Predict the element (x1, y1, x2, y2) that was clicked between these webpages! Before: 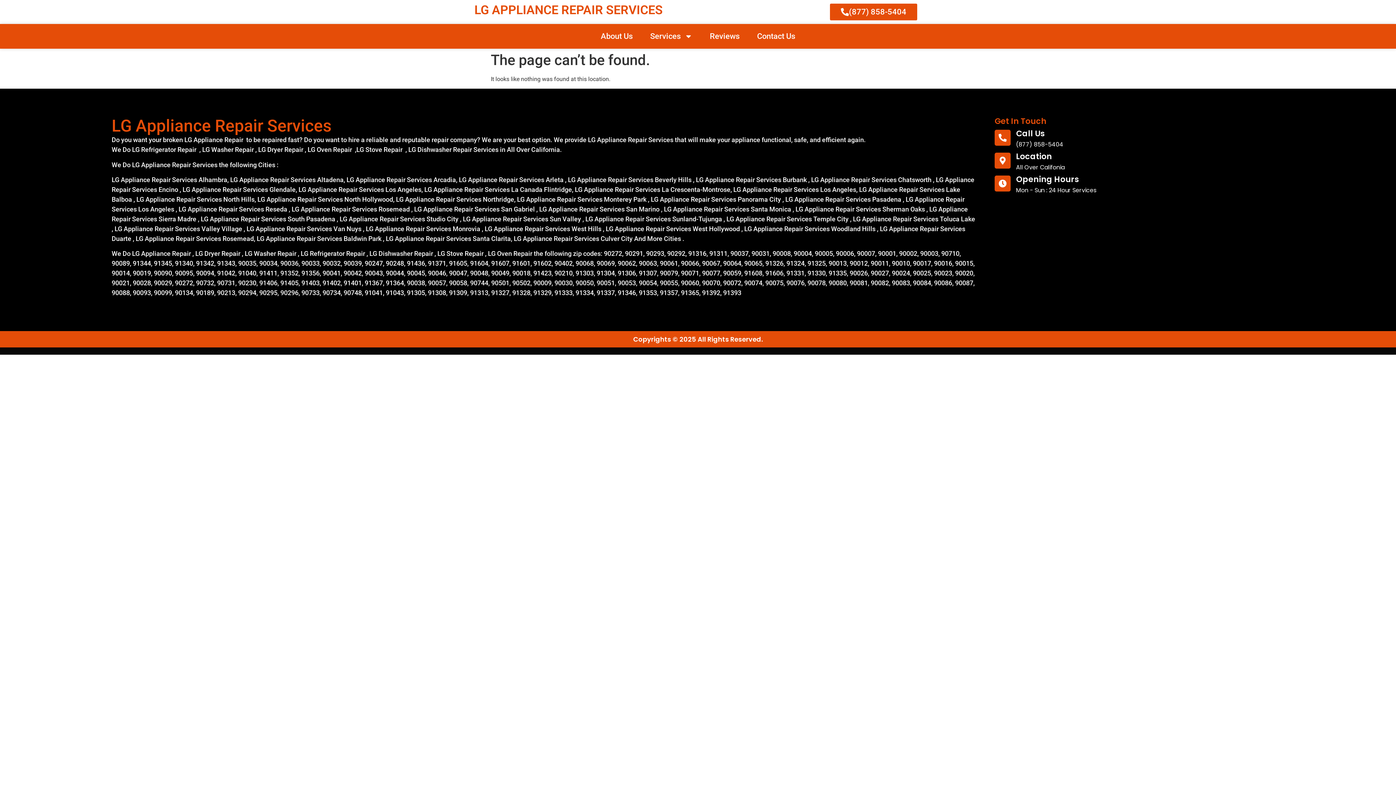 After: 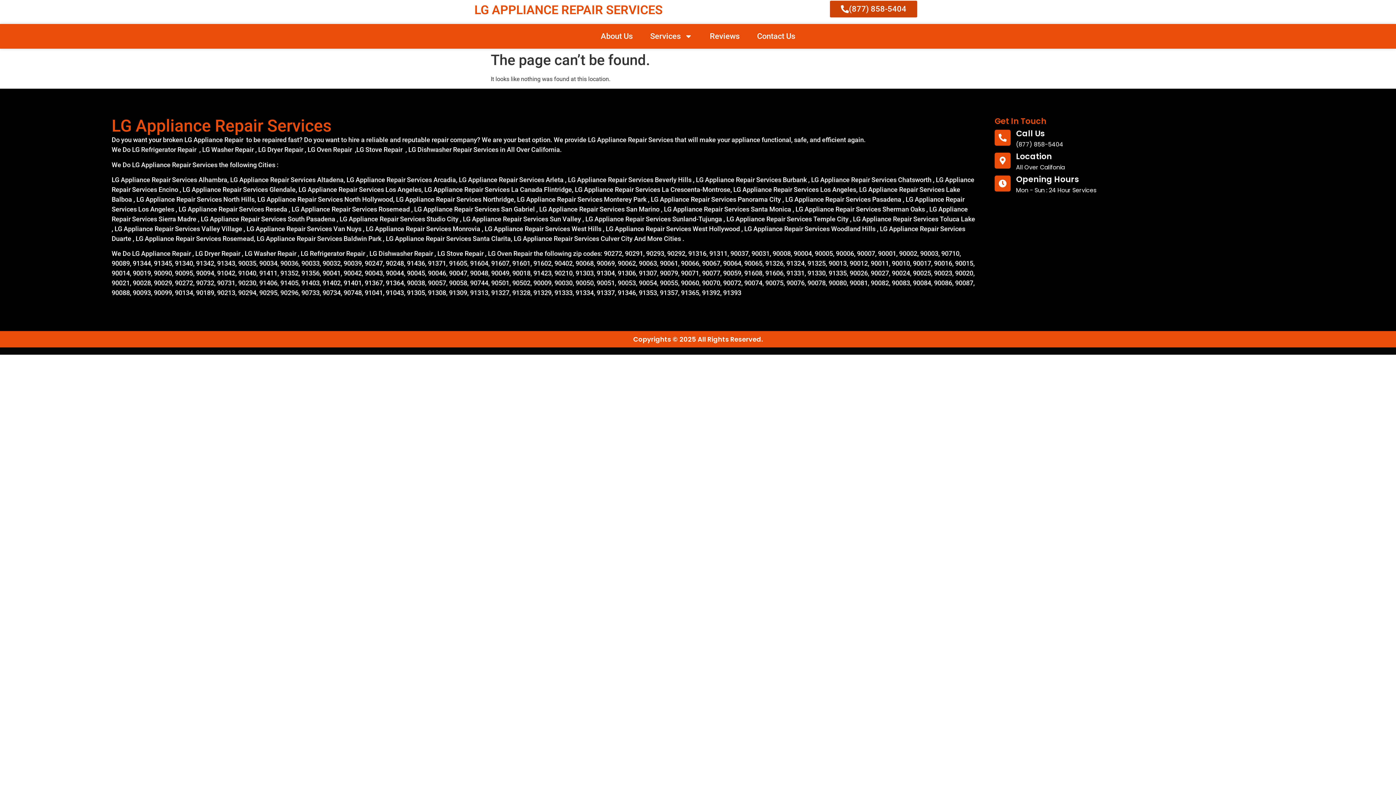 Action: bbox: (830, 3, 917, 20) label: (877) 858-5404